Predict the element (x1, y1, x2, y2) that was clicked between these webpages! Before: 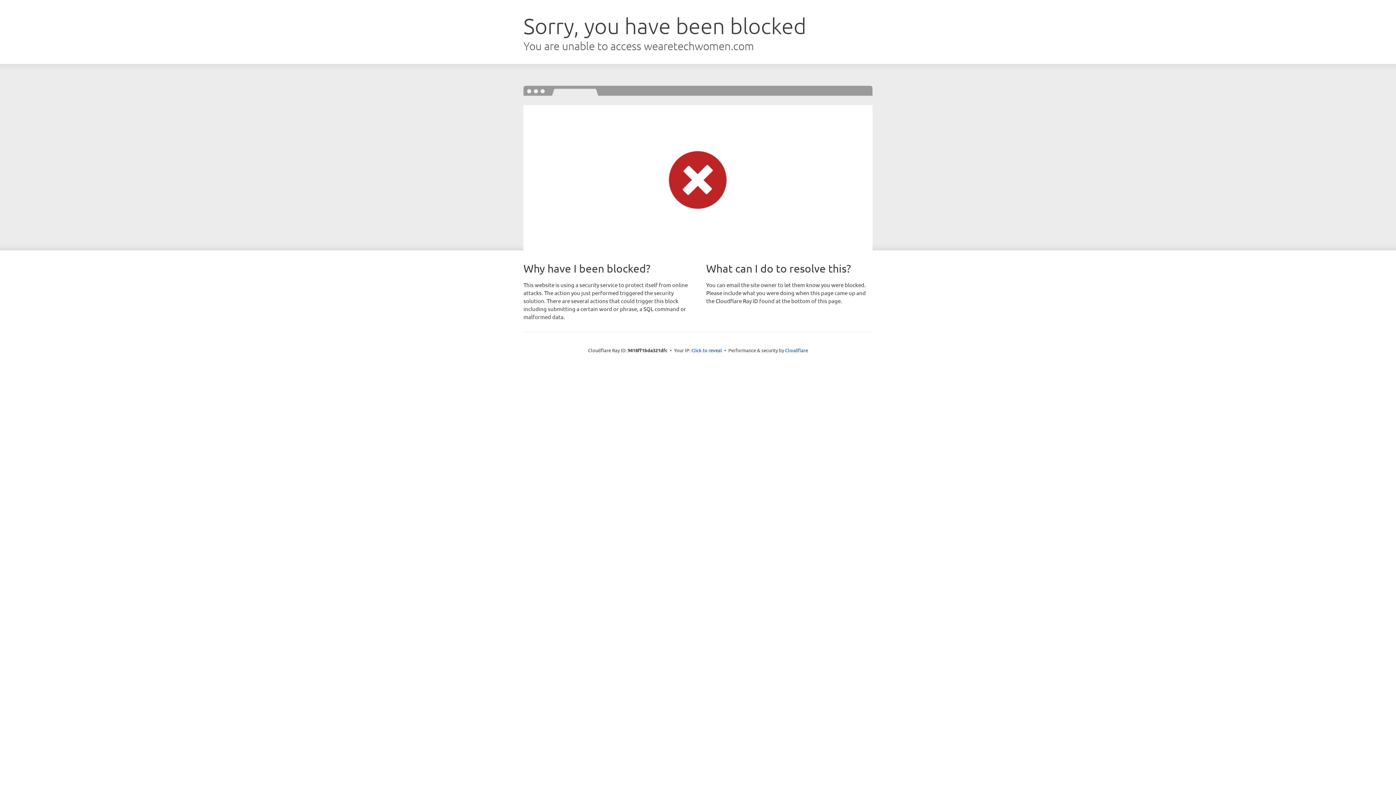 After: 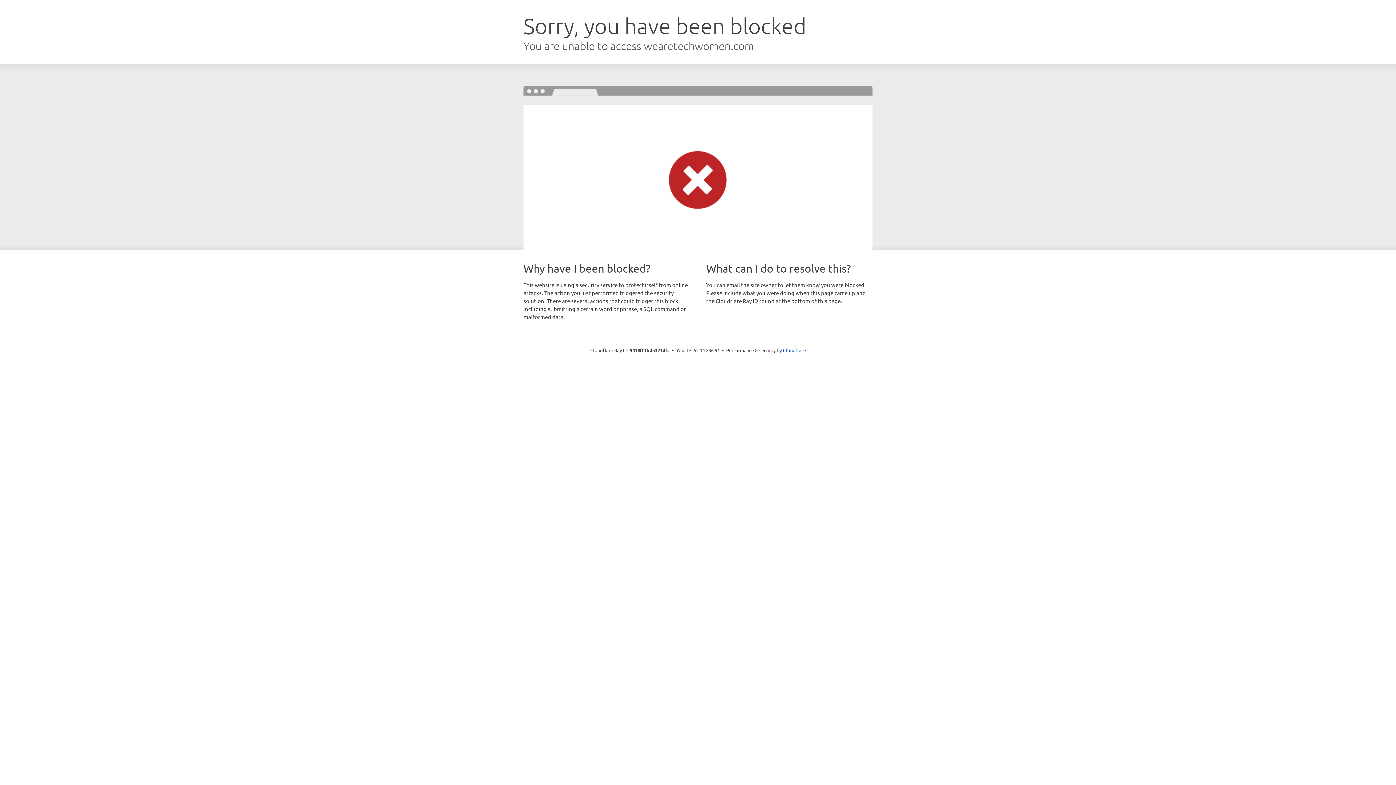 Action: label: Click to reveal bbox: (691, 346, 722, 353)